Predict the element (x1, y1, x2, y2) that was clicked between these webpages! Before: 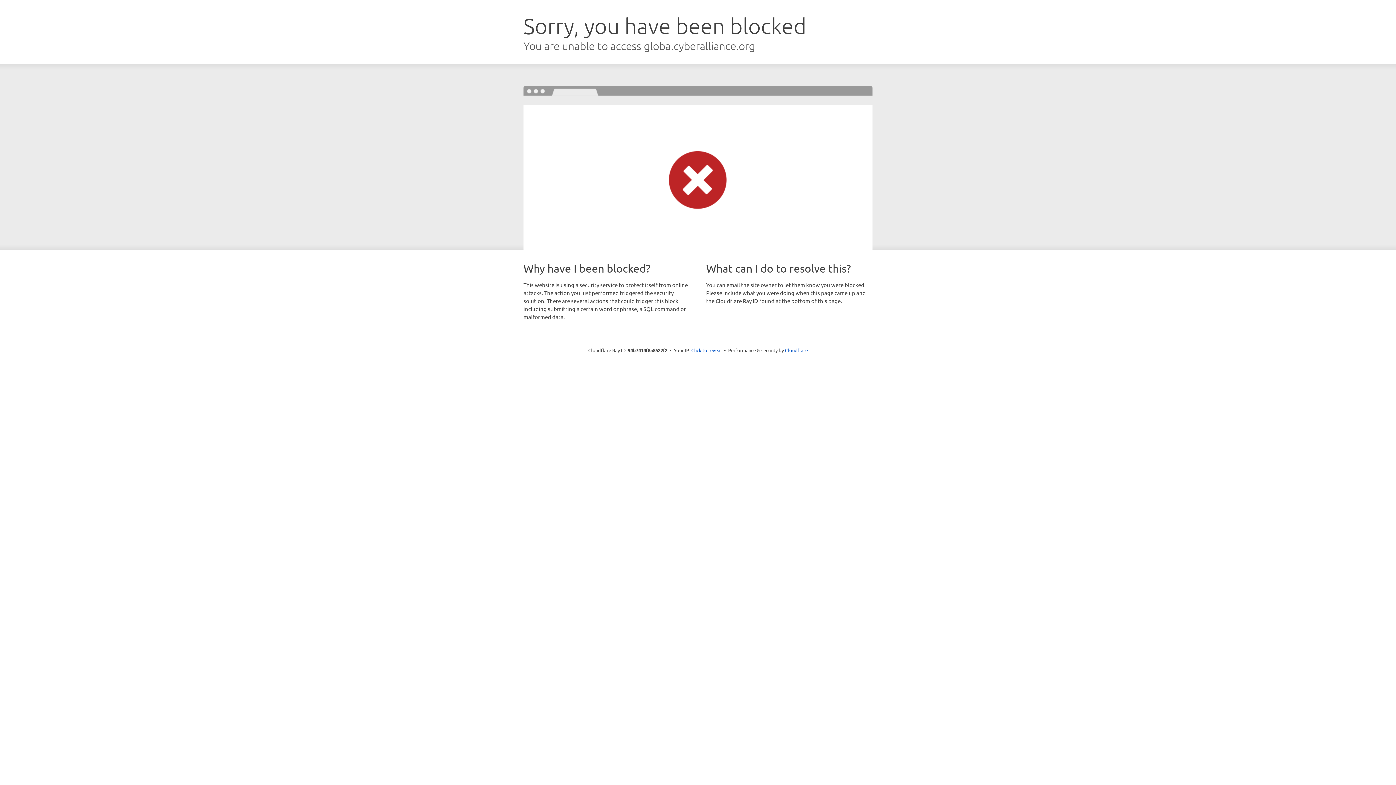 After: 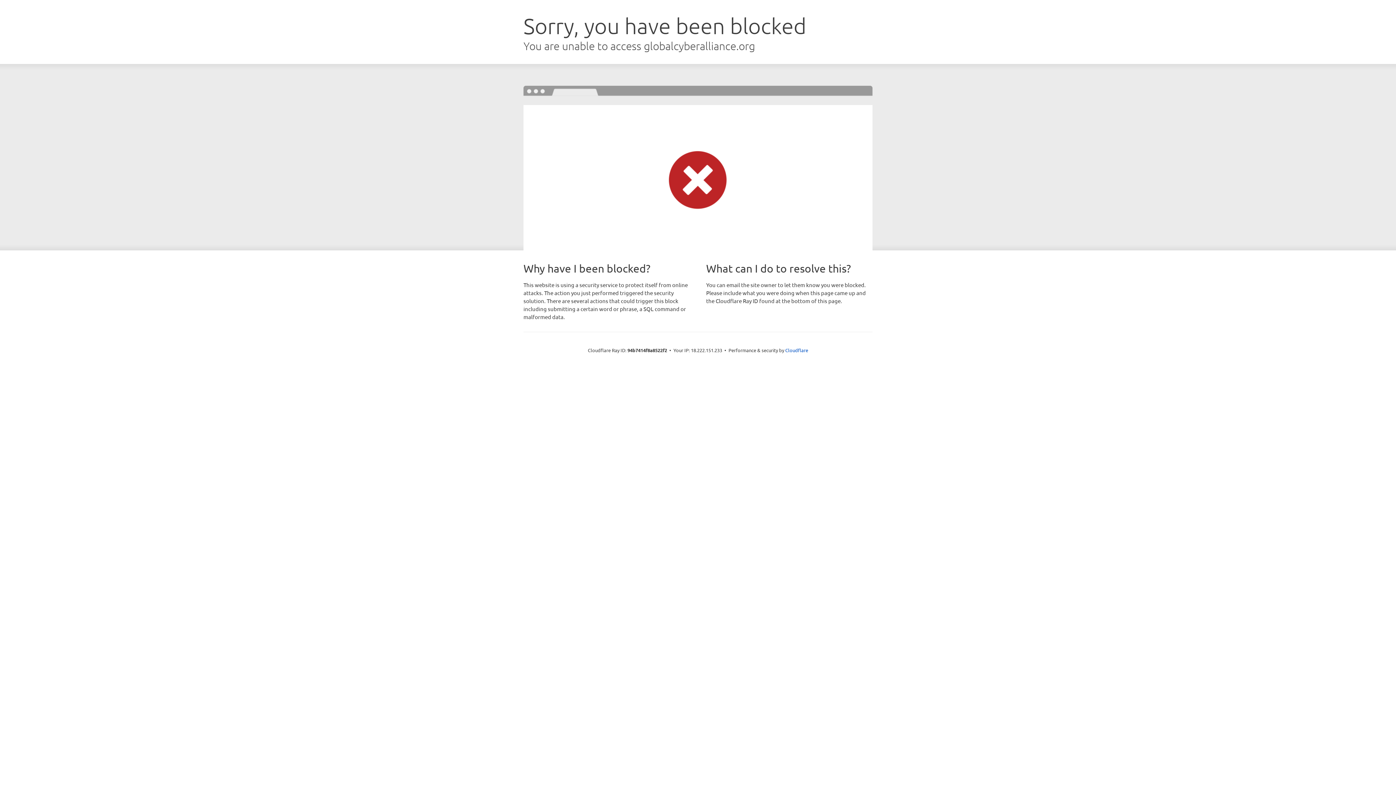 Action: bbox: (691, 346, 722, 353) label: Click to reveal